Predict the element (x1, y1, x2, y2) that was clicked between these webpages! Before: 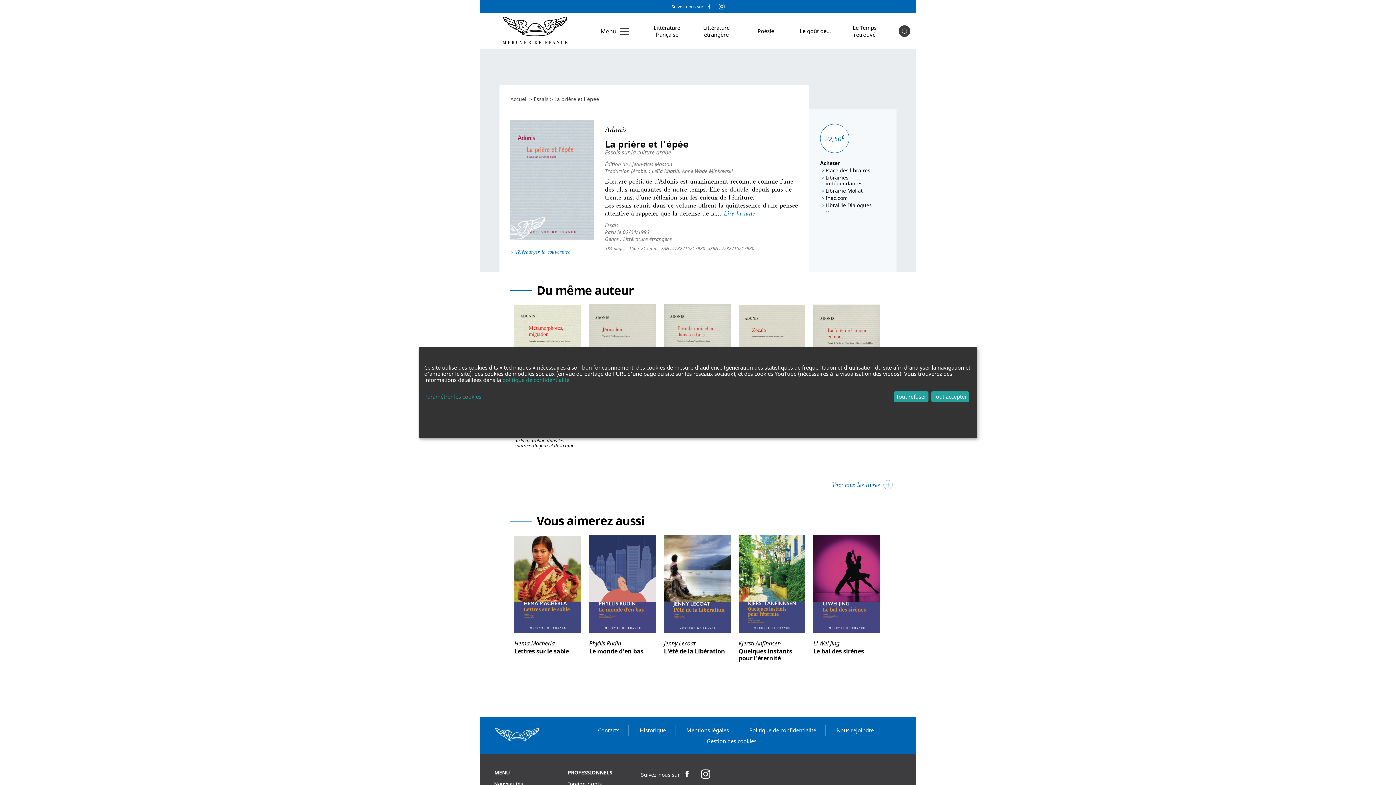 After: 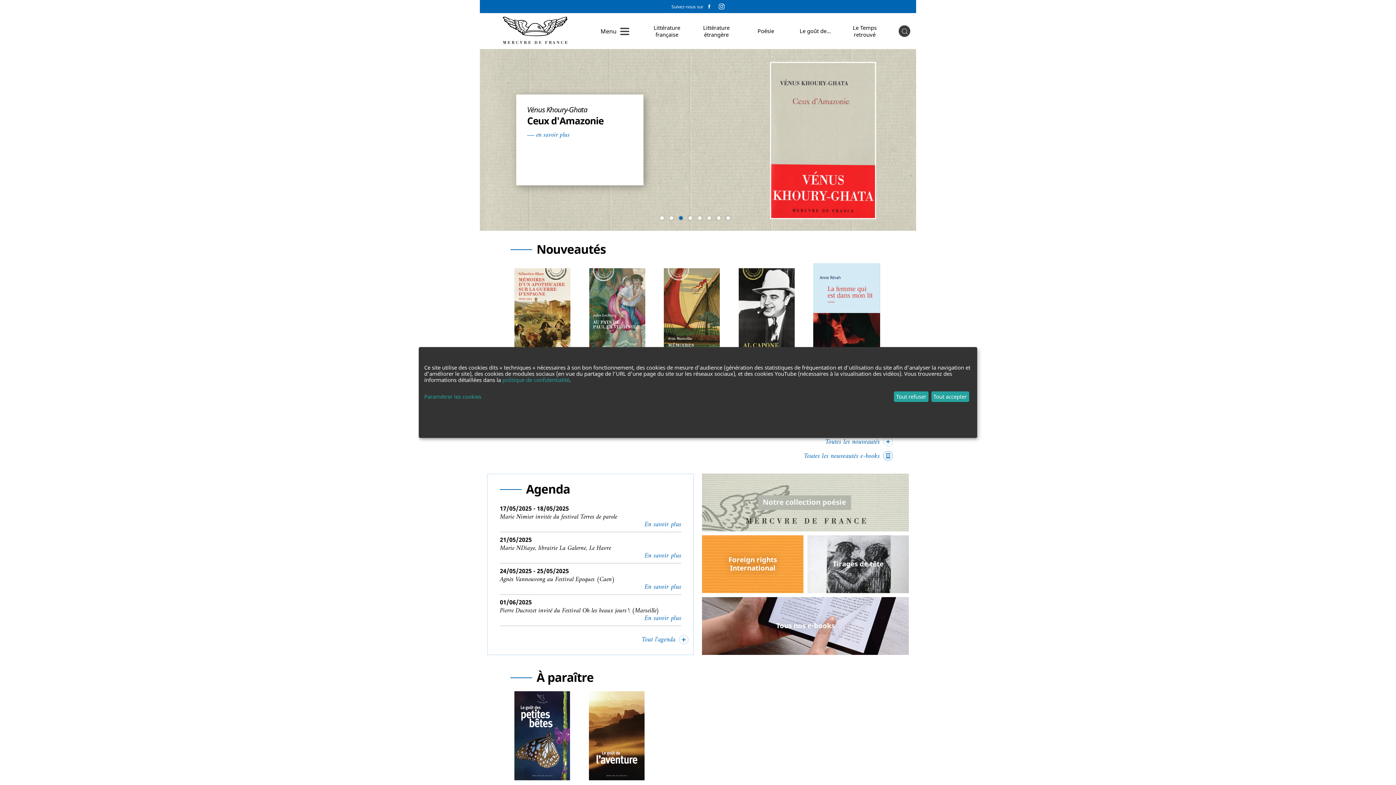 Action: label: Accueil bbox: (510, 95, 528, 102)